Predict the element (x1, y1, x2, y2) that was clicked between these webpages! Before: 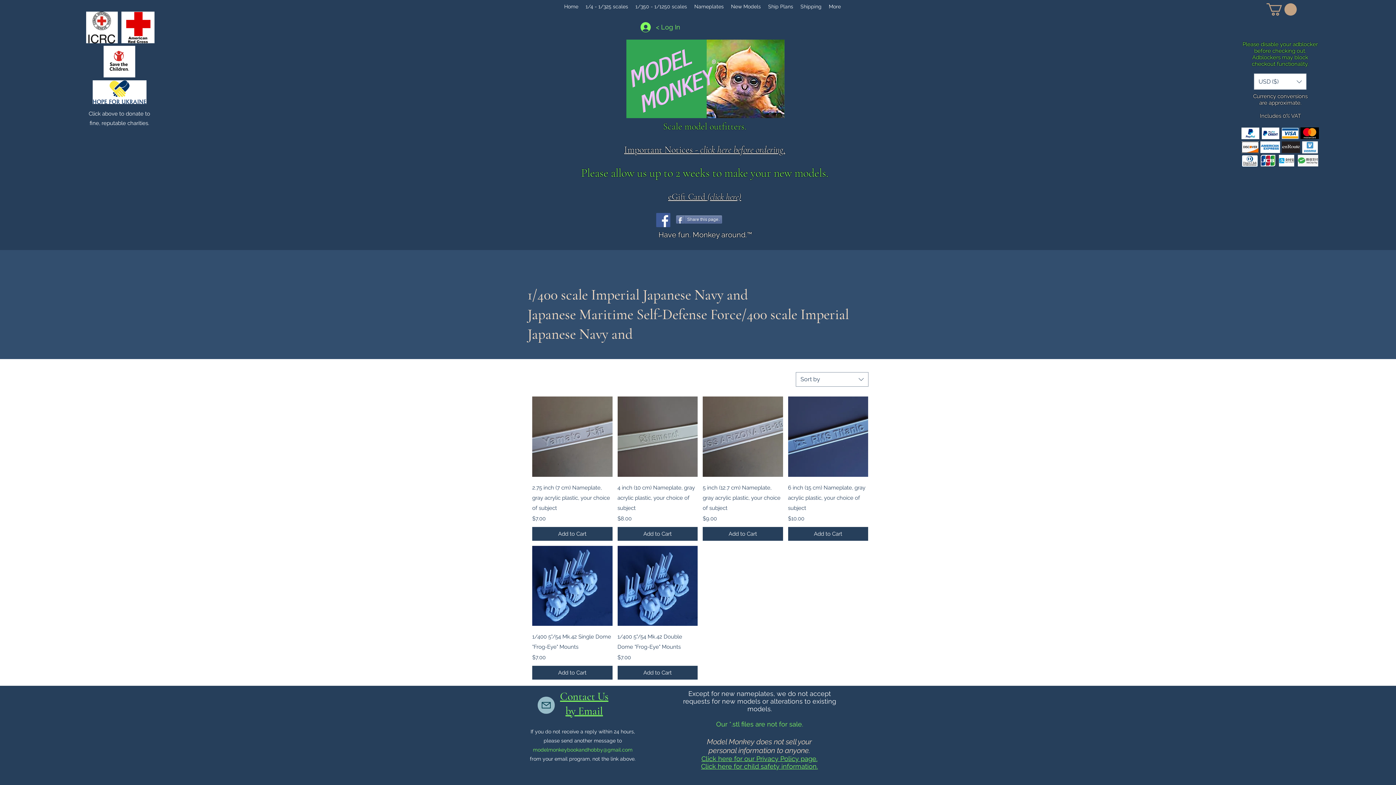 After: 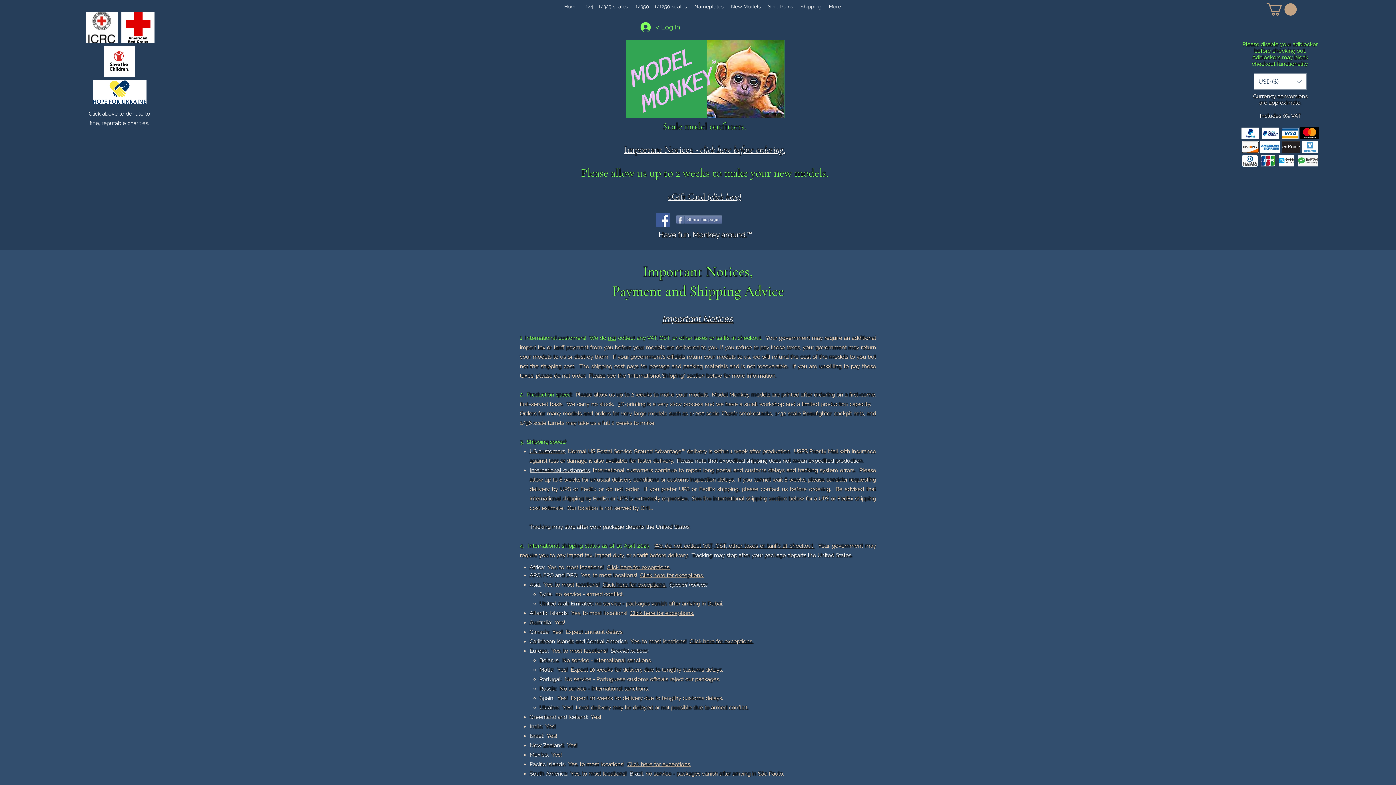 Action: bbox: (797, 0, 825, 13) label: Shipping